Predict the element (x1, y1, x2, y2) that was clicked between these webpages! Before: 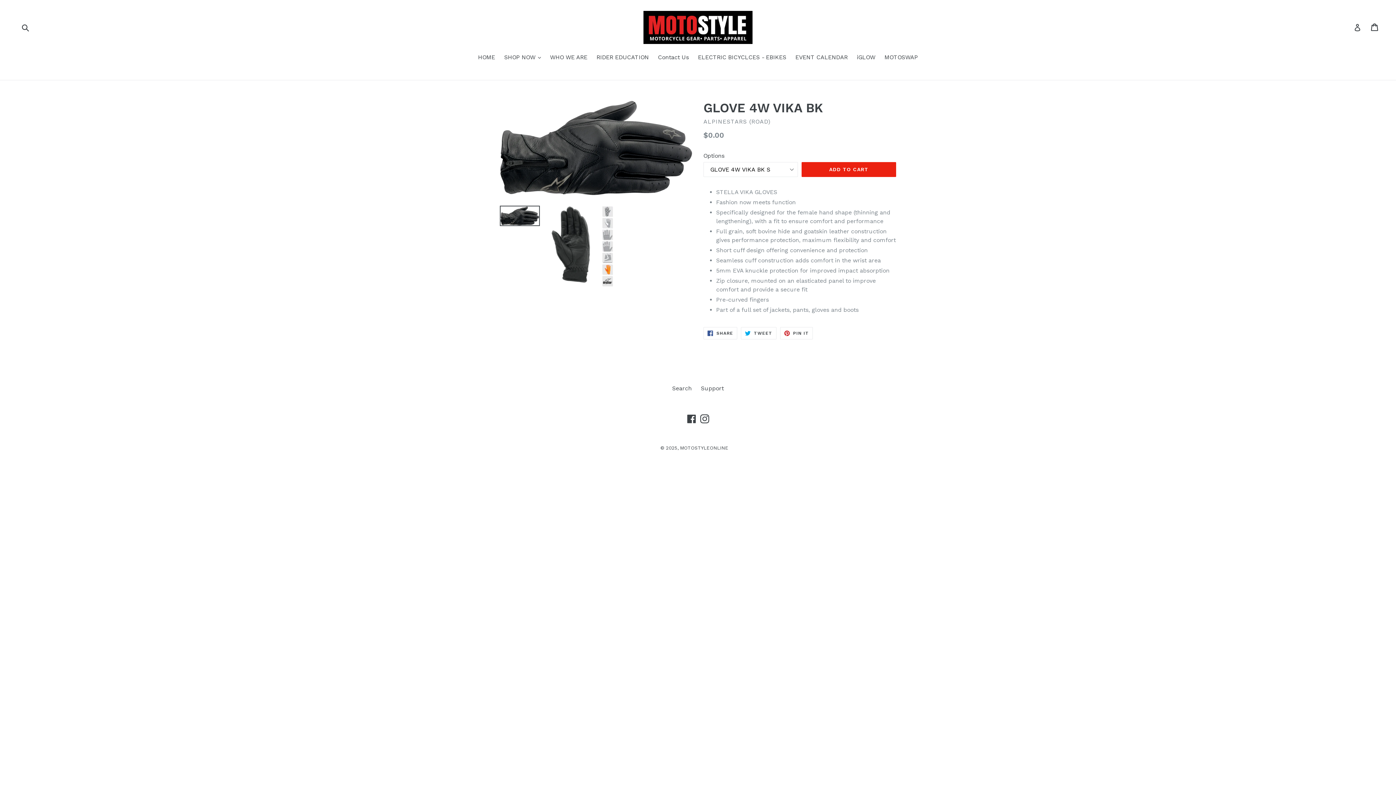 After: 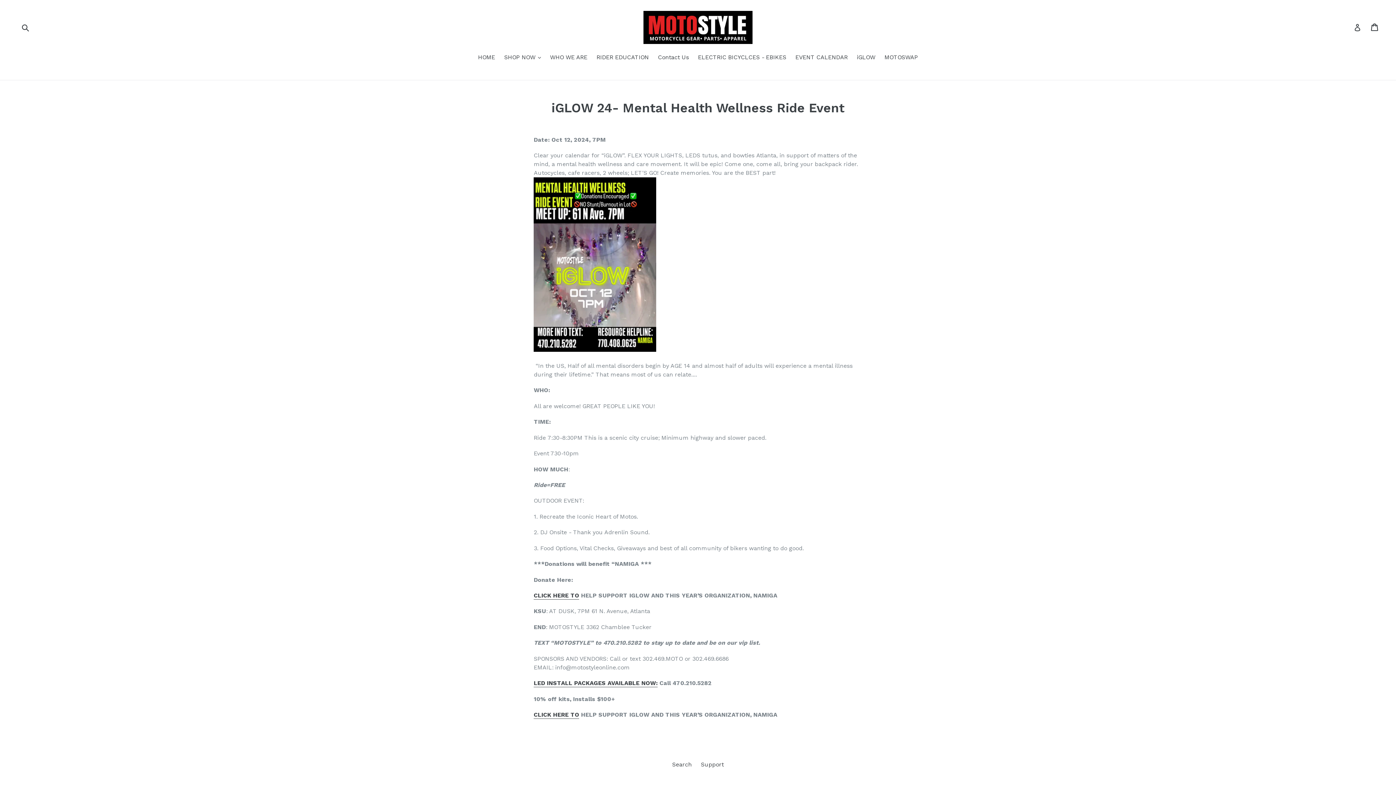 Action: label: iGLOW bbox: (853, 53, 879, 62)